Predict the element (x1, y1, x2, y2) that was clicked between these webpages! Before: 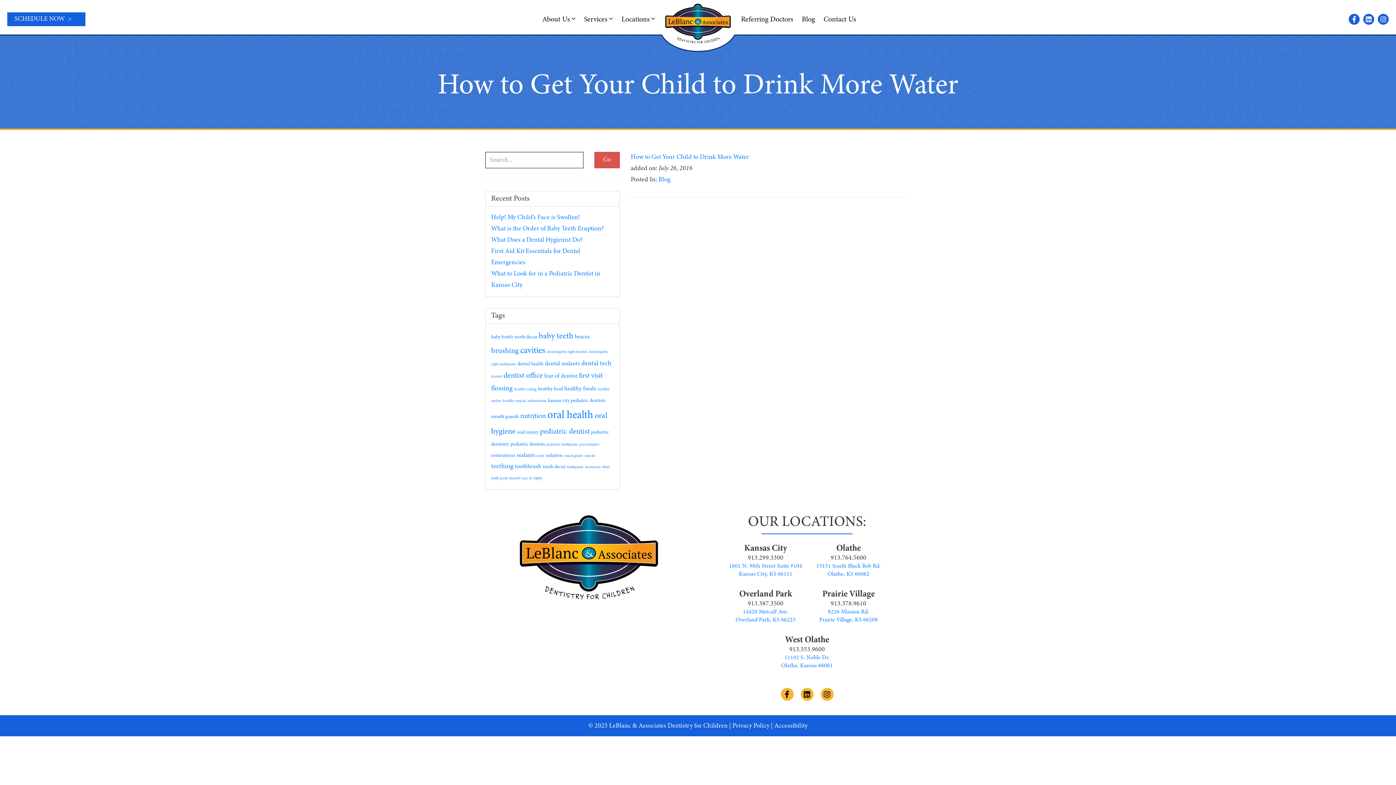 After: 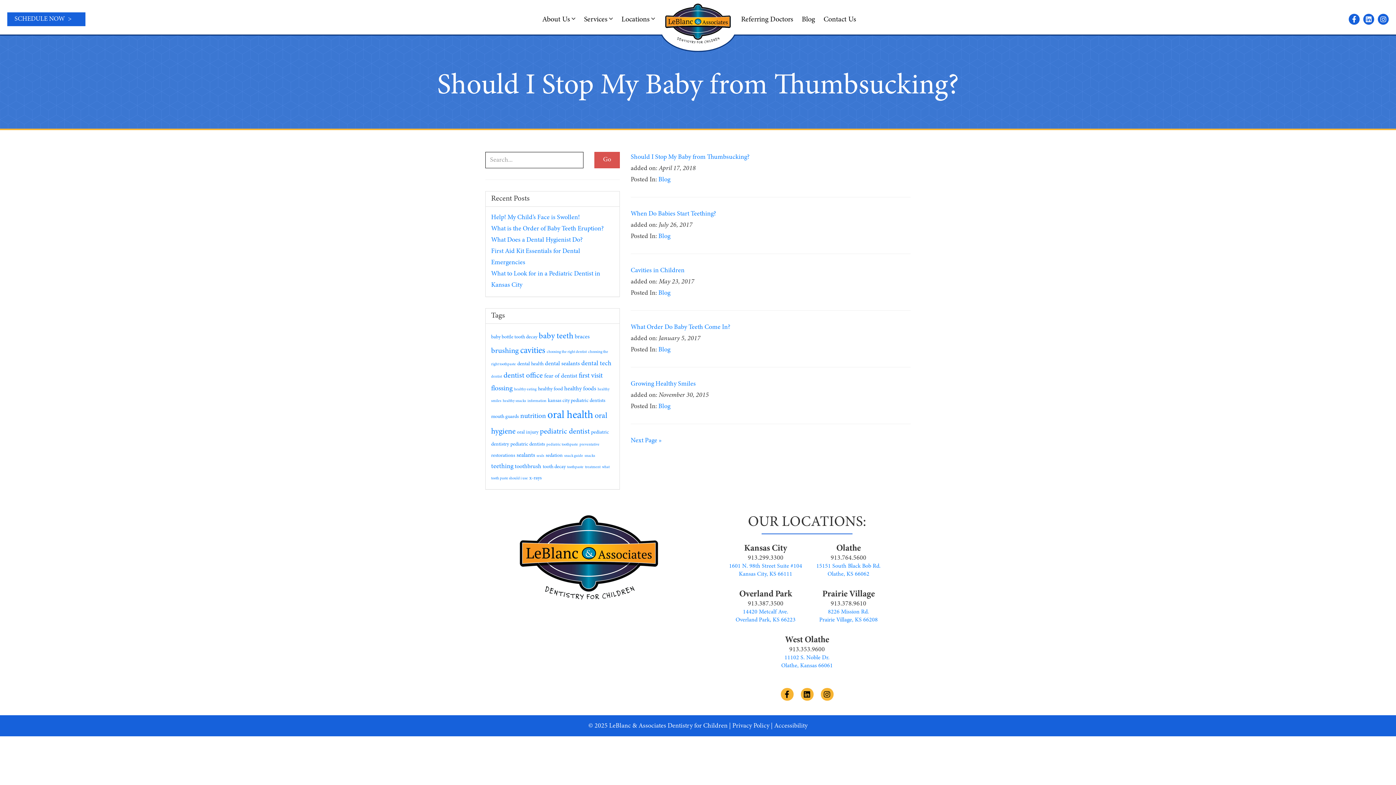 Action: bbox: (538, 332, 573, 340) label: baby teeth (8 items)